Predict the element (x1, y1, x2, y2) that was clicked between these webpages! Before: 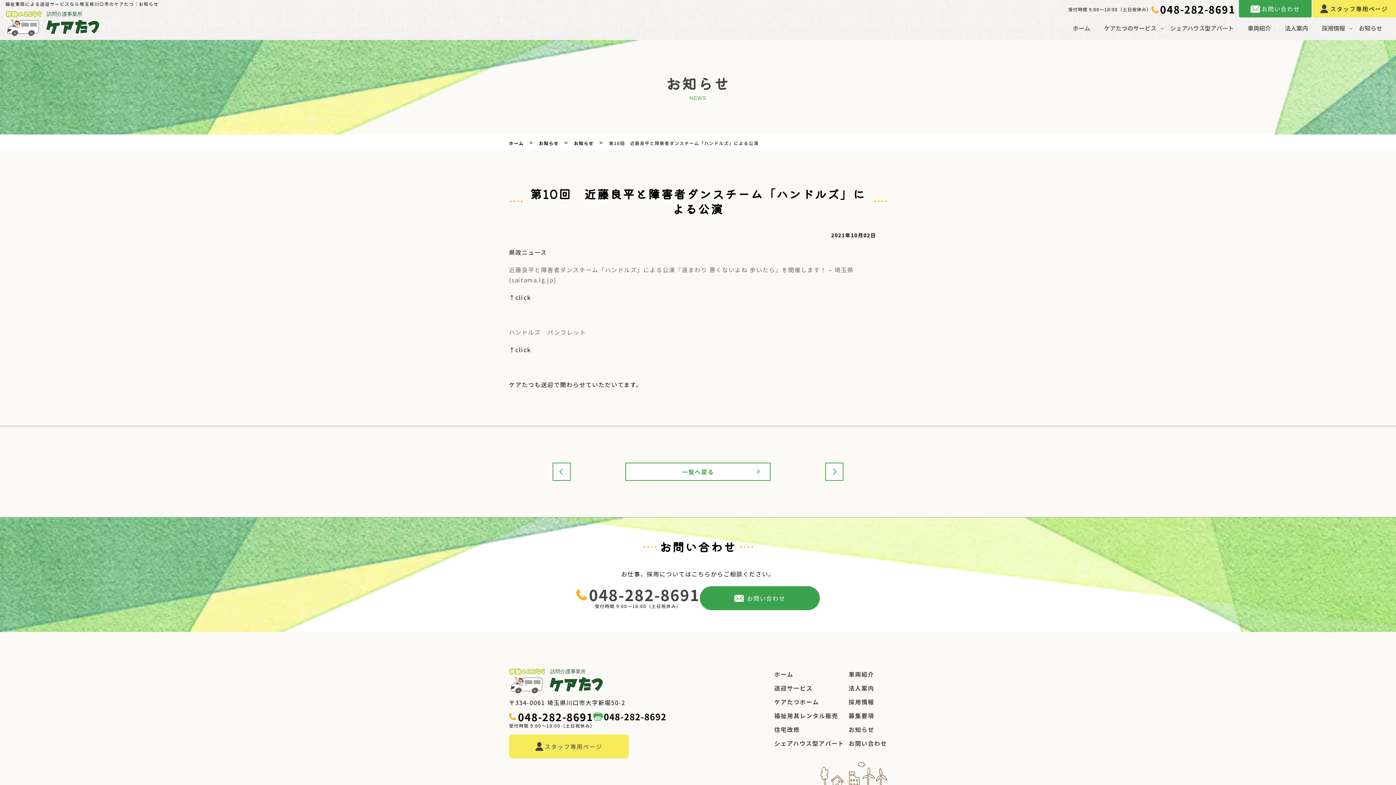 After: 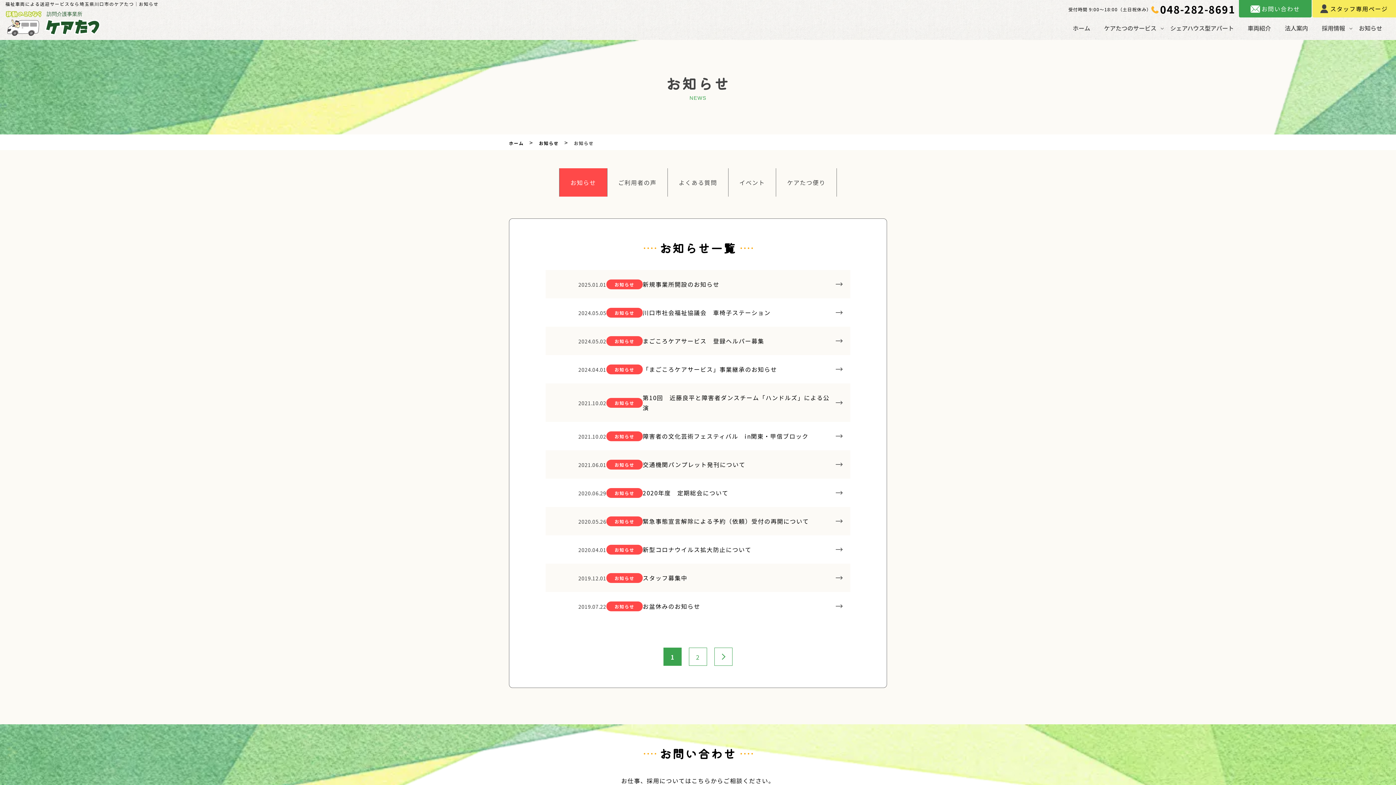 Action: bbox: (570, 139, 597, 146) label: お知らせ